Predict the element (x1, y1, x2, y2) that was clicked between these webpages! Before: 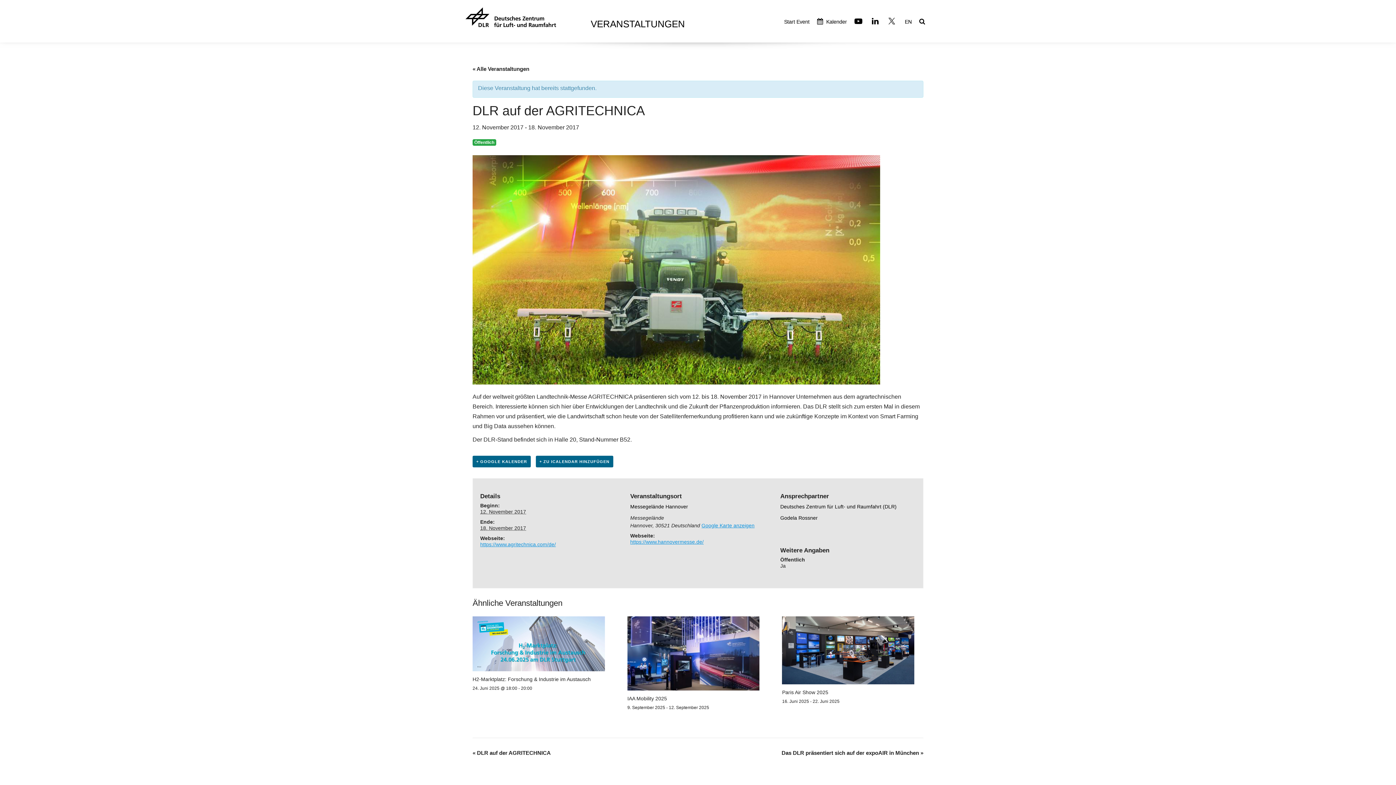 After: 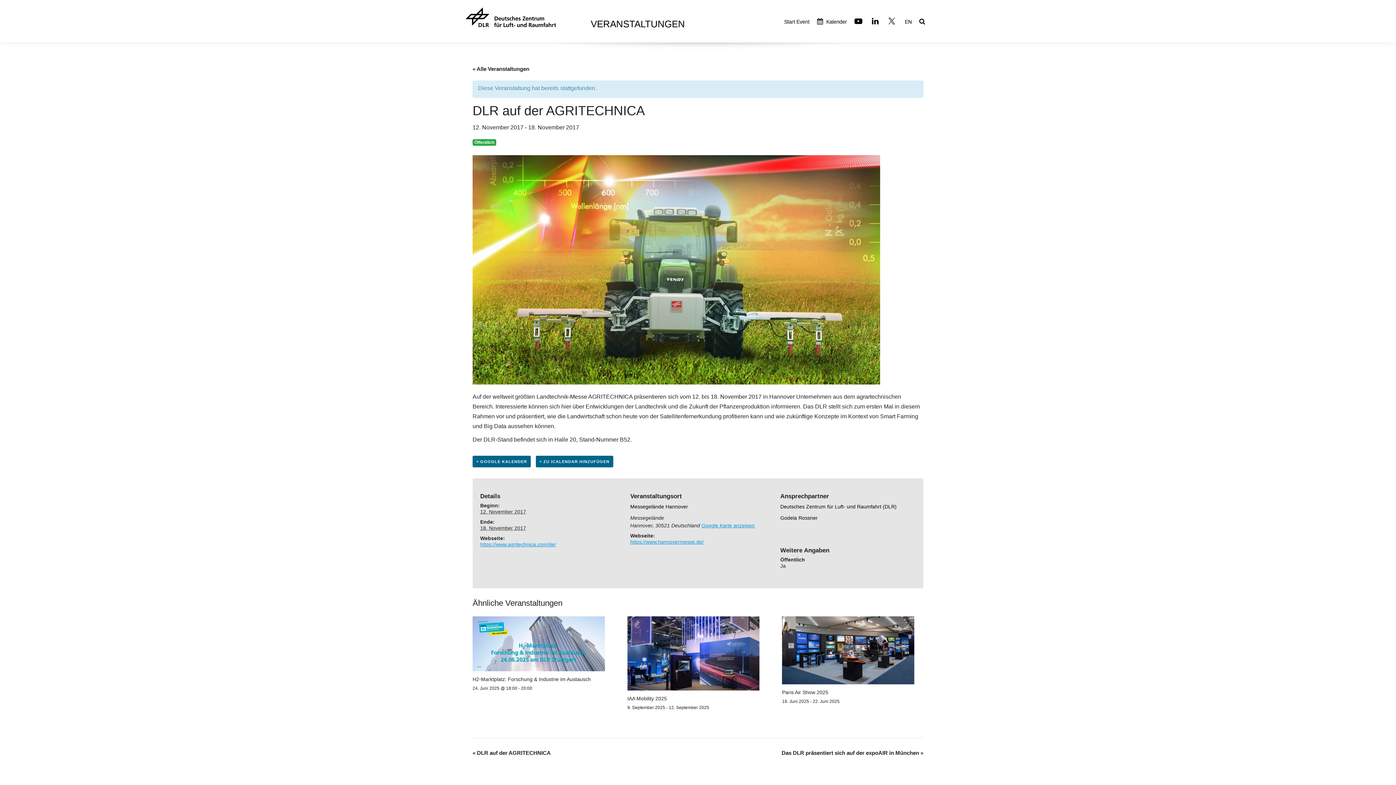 Action: bbox: (465, 7, 556, 38)